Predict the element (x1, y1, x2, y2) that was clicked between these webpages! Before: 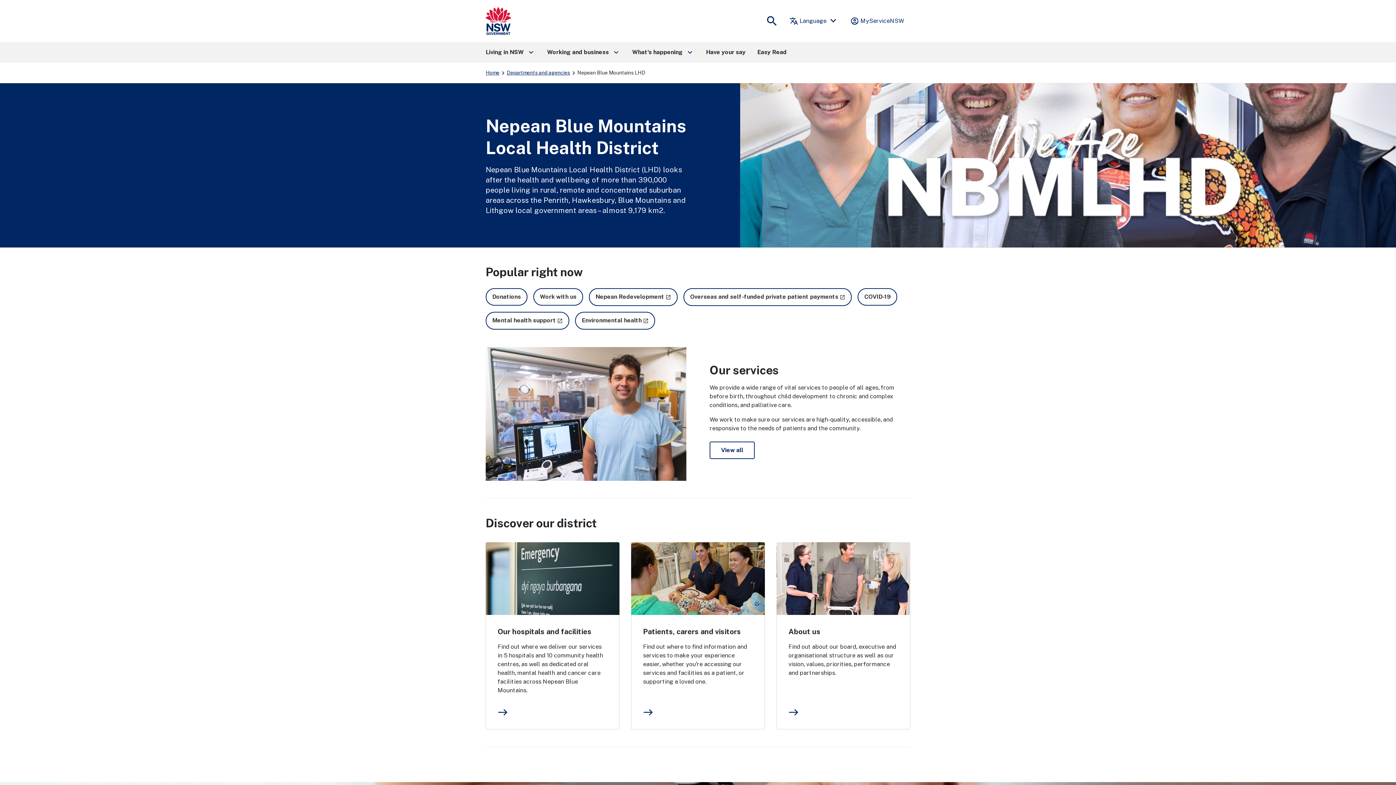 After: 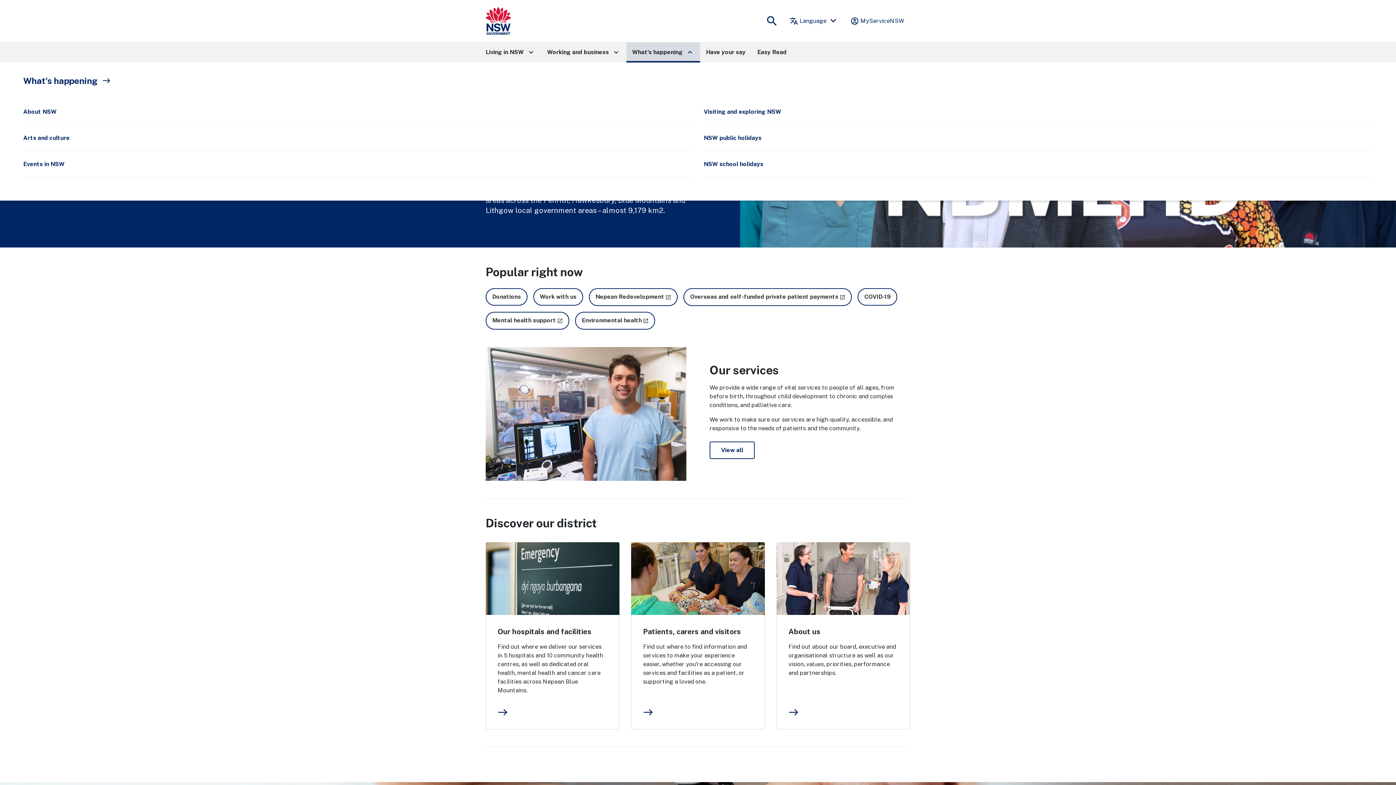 Action: bbox: (626, 42, 700, 62) label: What's happening
keyboard_arrow_right